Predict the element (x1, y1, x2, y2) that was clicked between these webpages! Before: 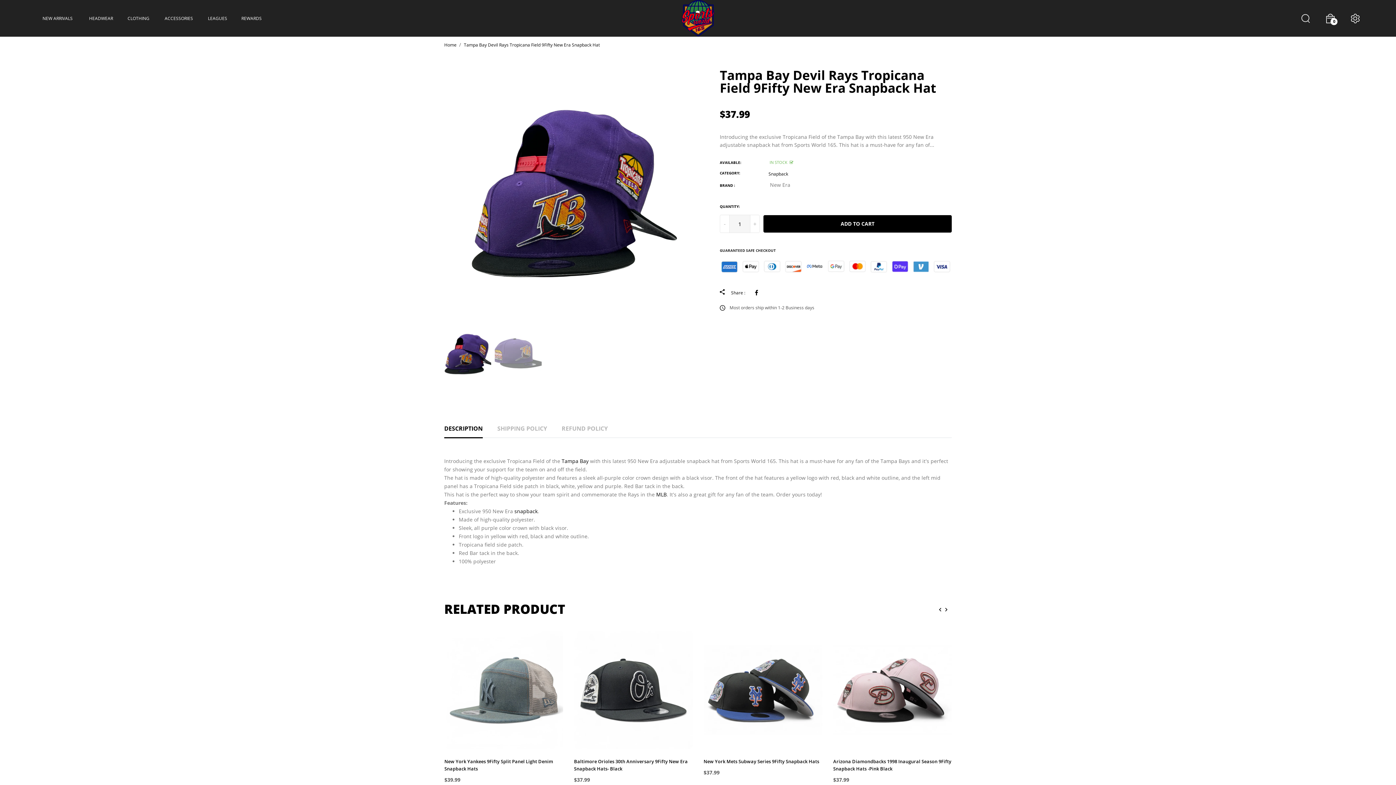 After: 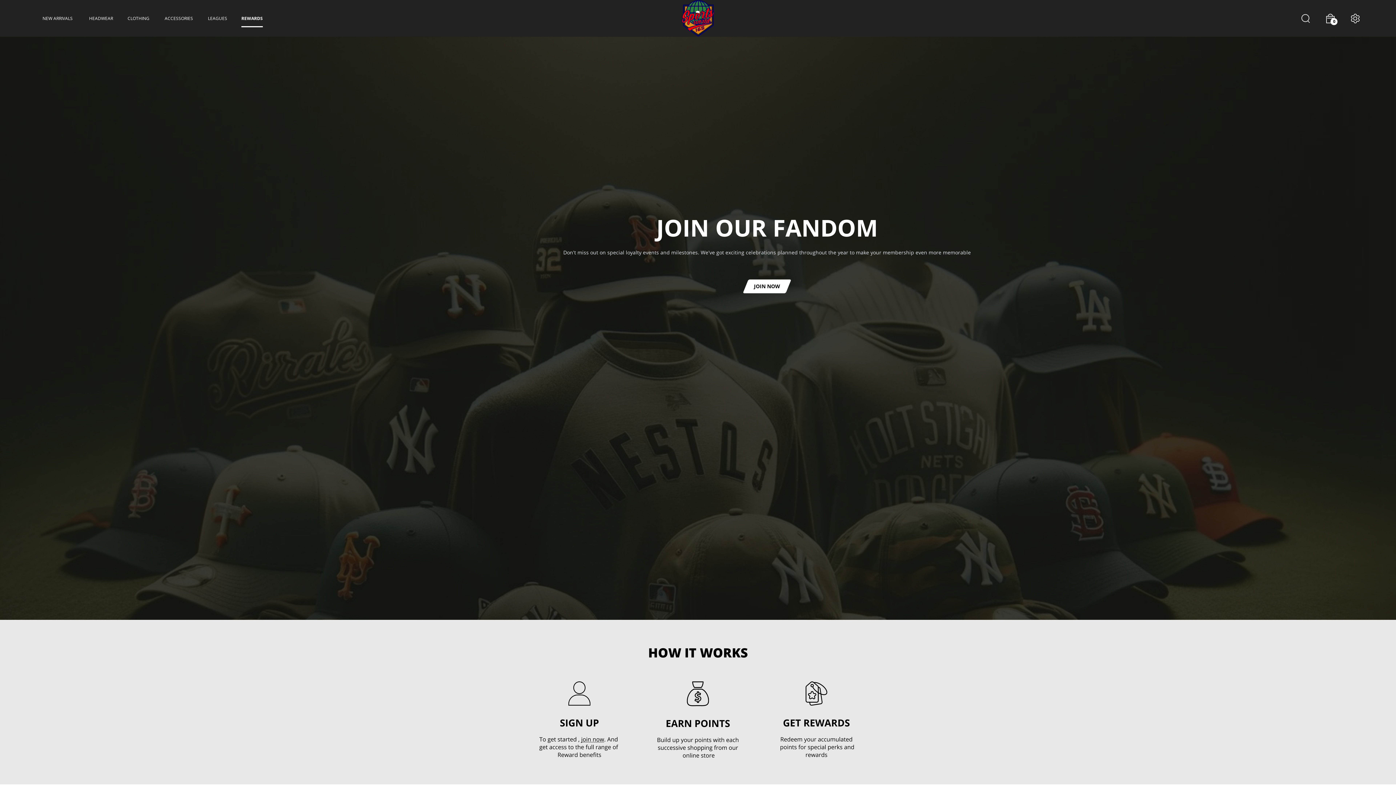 Action: bbox: (241, 9, 262, 27) label: REWARDS